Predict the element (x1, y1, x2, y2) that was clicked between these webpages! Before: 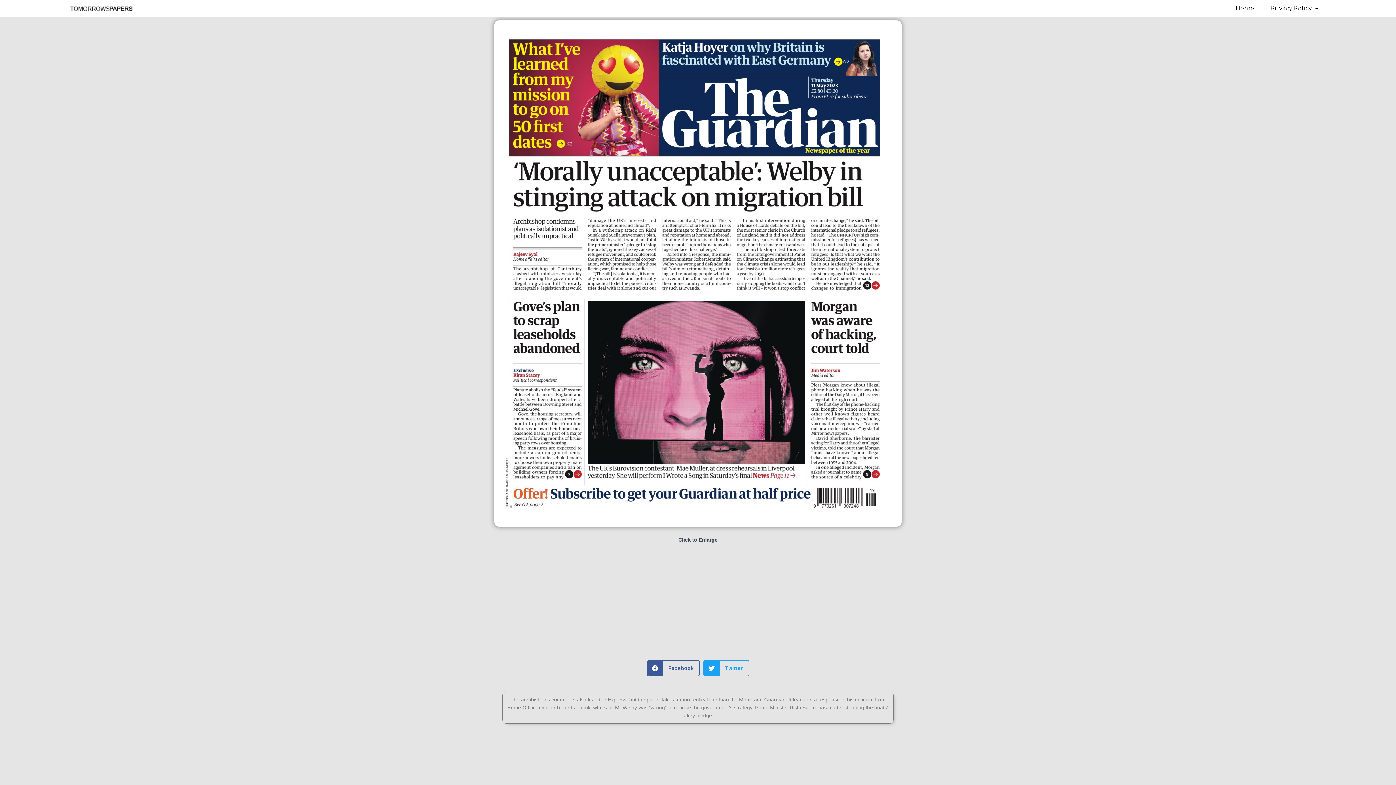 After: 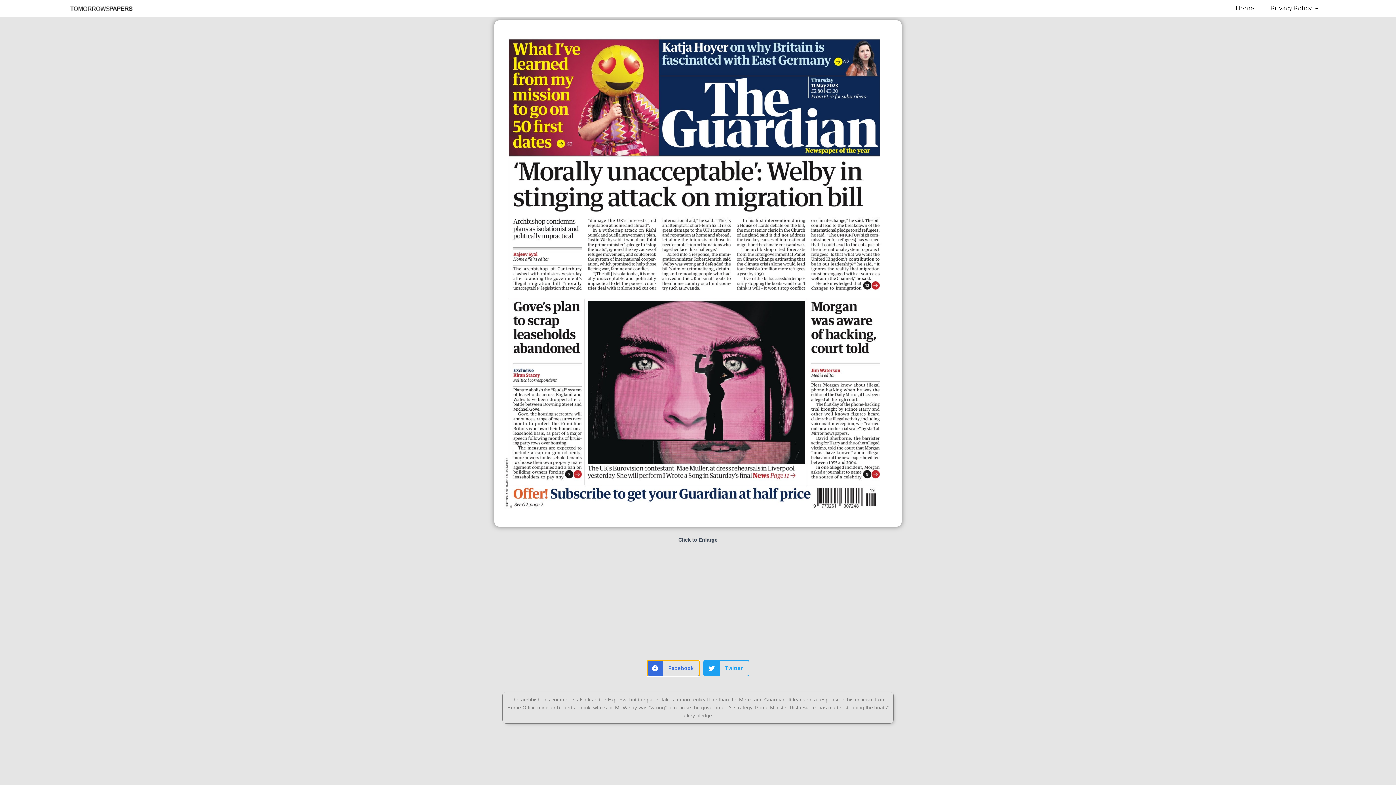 Action: label: Share on facebook bbox: (647, 660, 700, 676)